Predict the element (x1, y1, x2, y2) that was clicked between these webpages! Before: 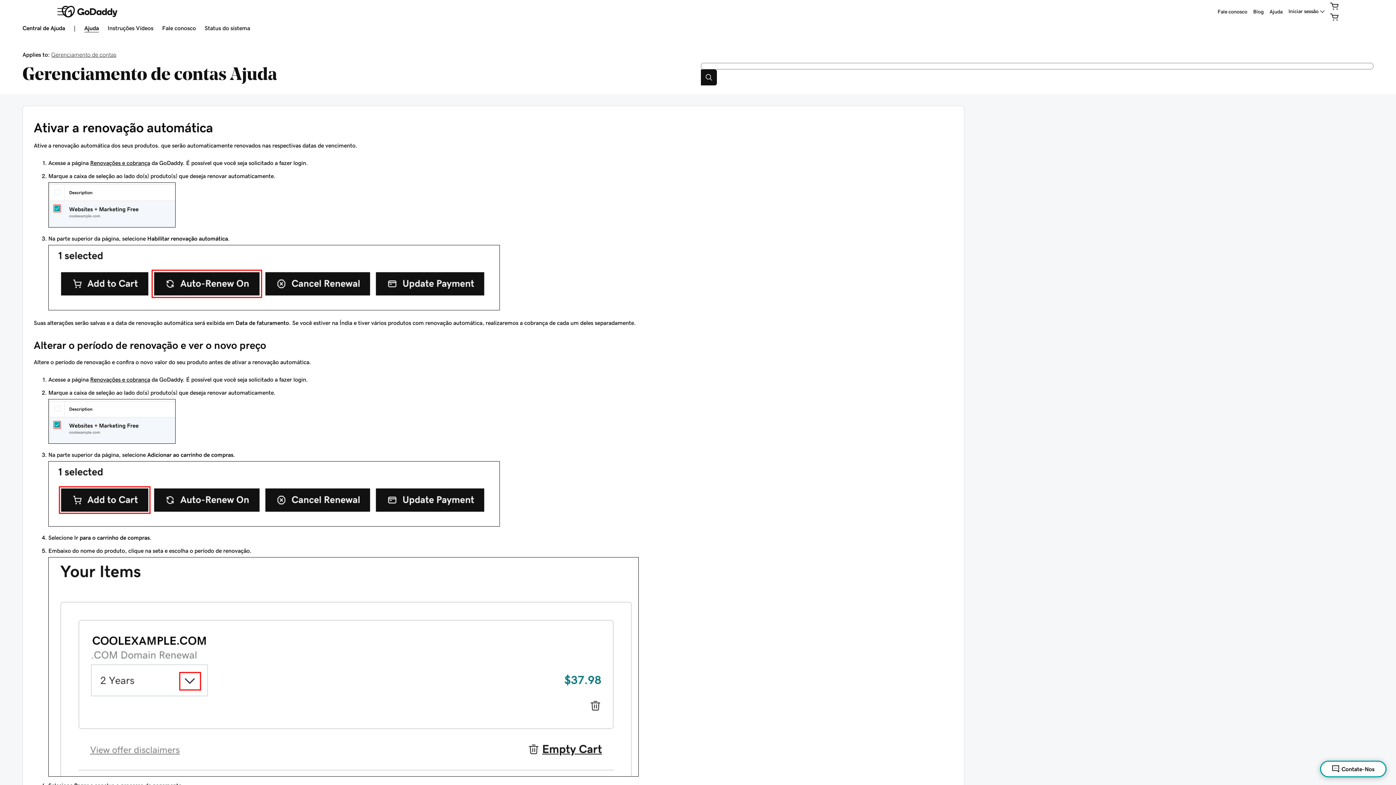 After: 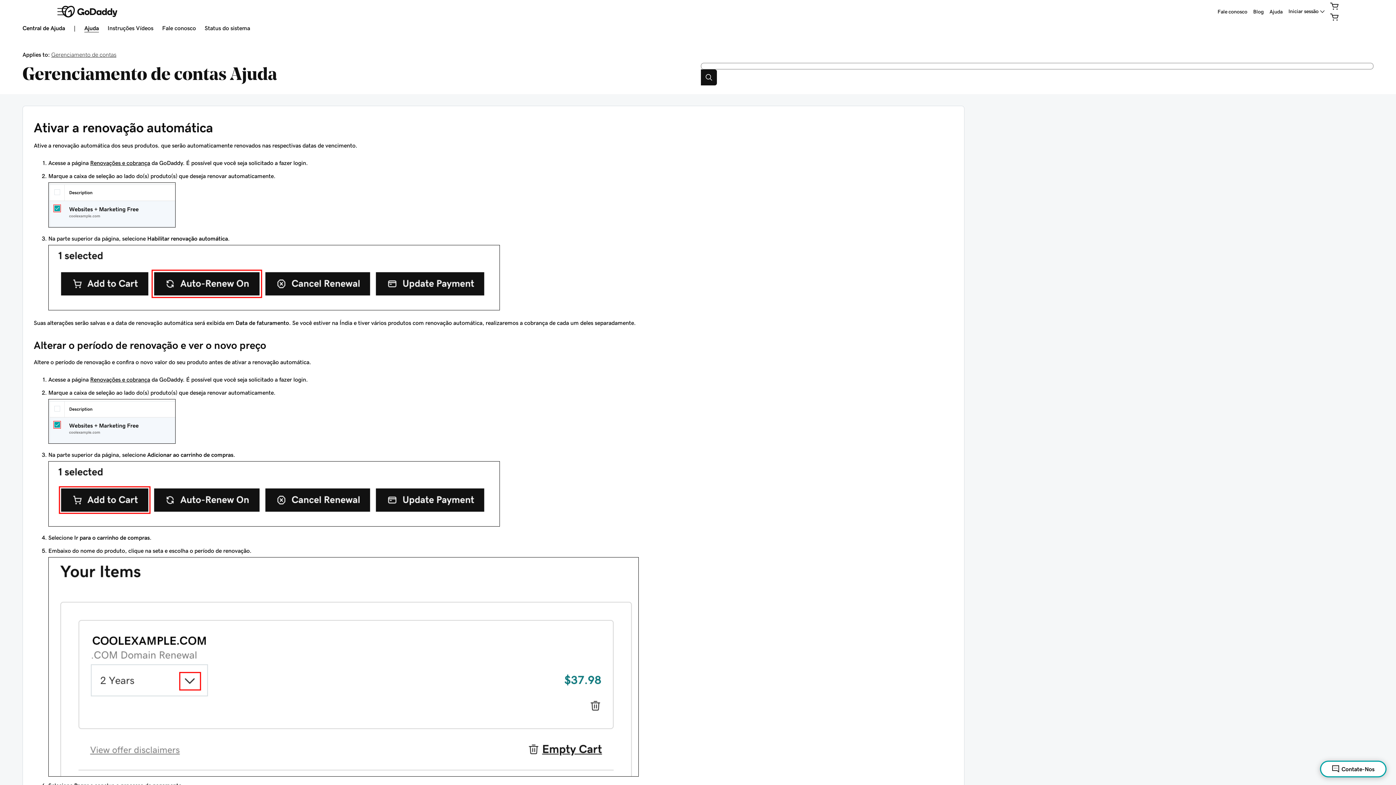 Action: label: Search bbox: (700, 69, 716, 85)